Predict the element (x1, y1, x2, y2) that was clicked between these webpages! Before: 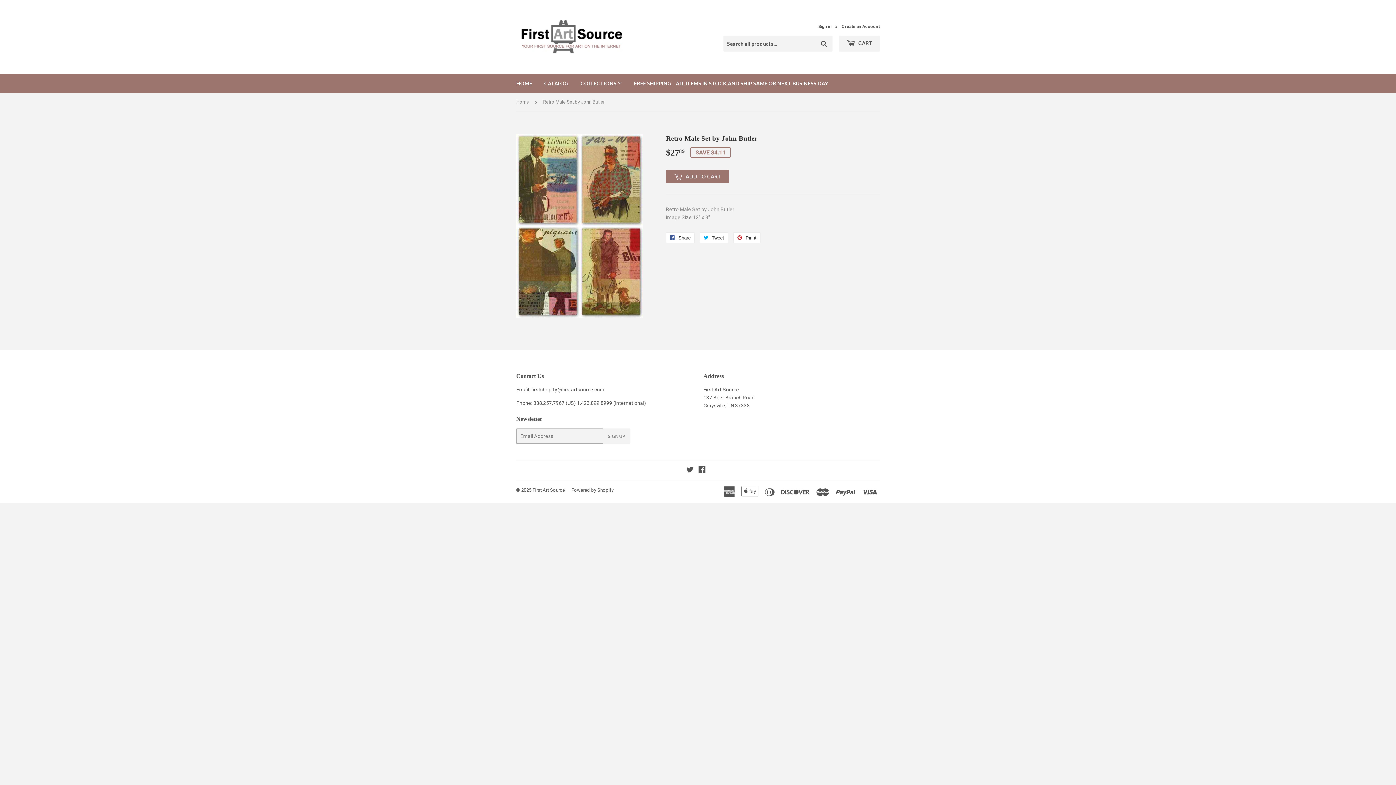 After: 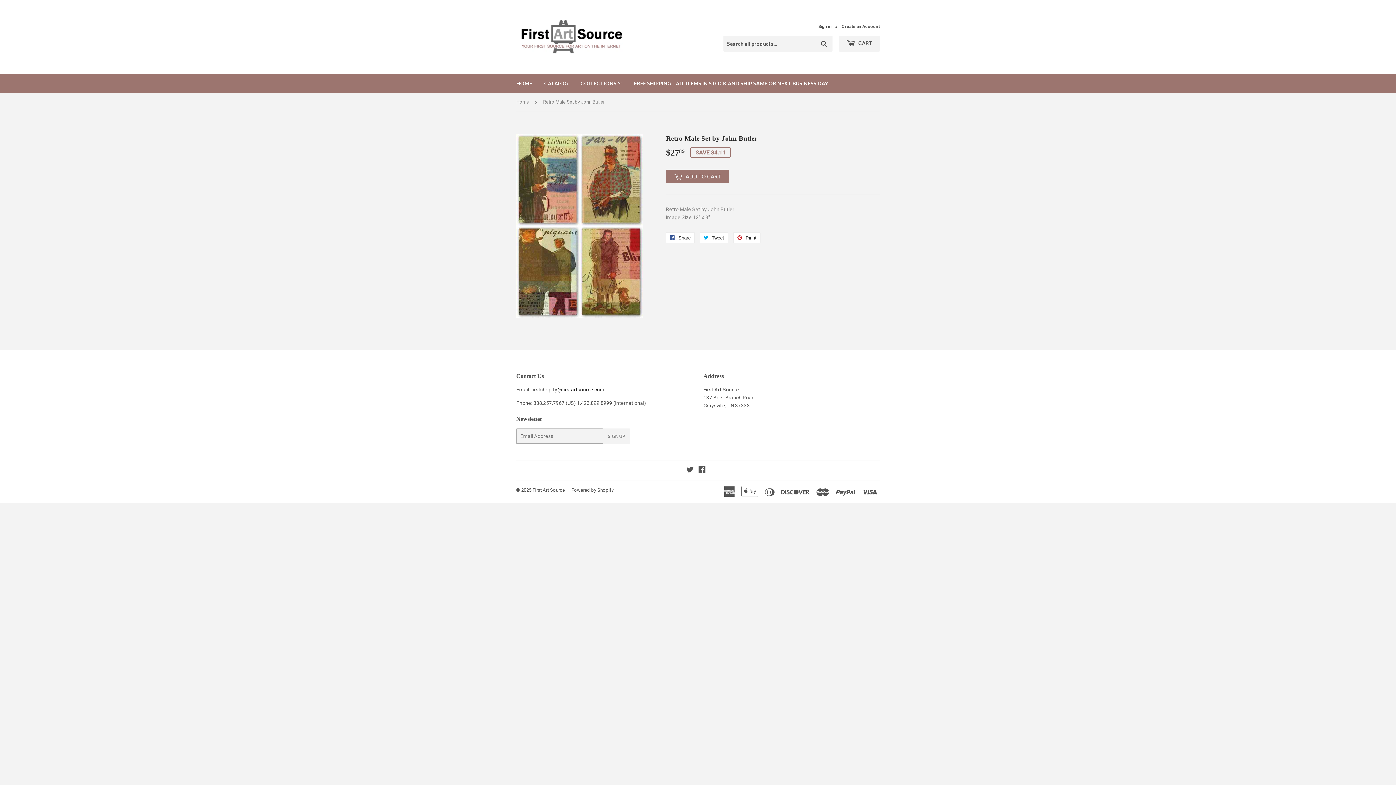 Action: bbox: (557, 386, 604, 392) label: @firstartsource.com